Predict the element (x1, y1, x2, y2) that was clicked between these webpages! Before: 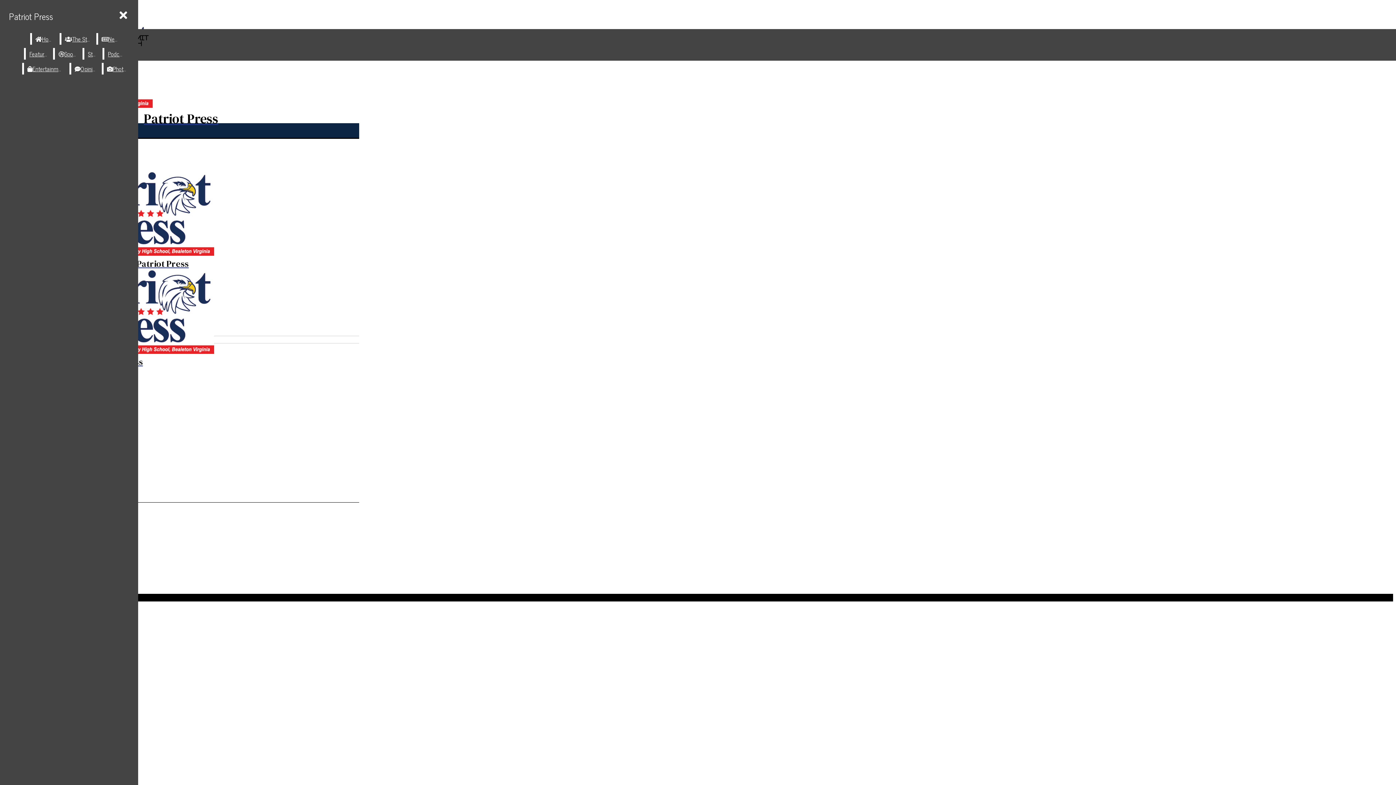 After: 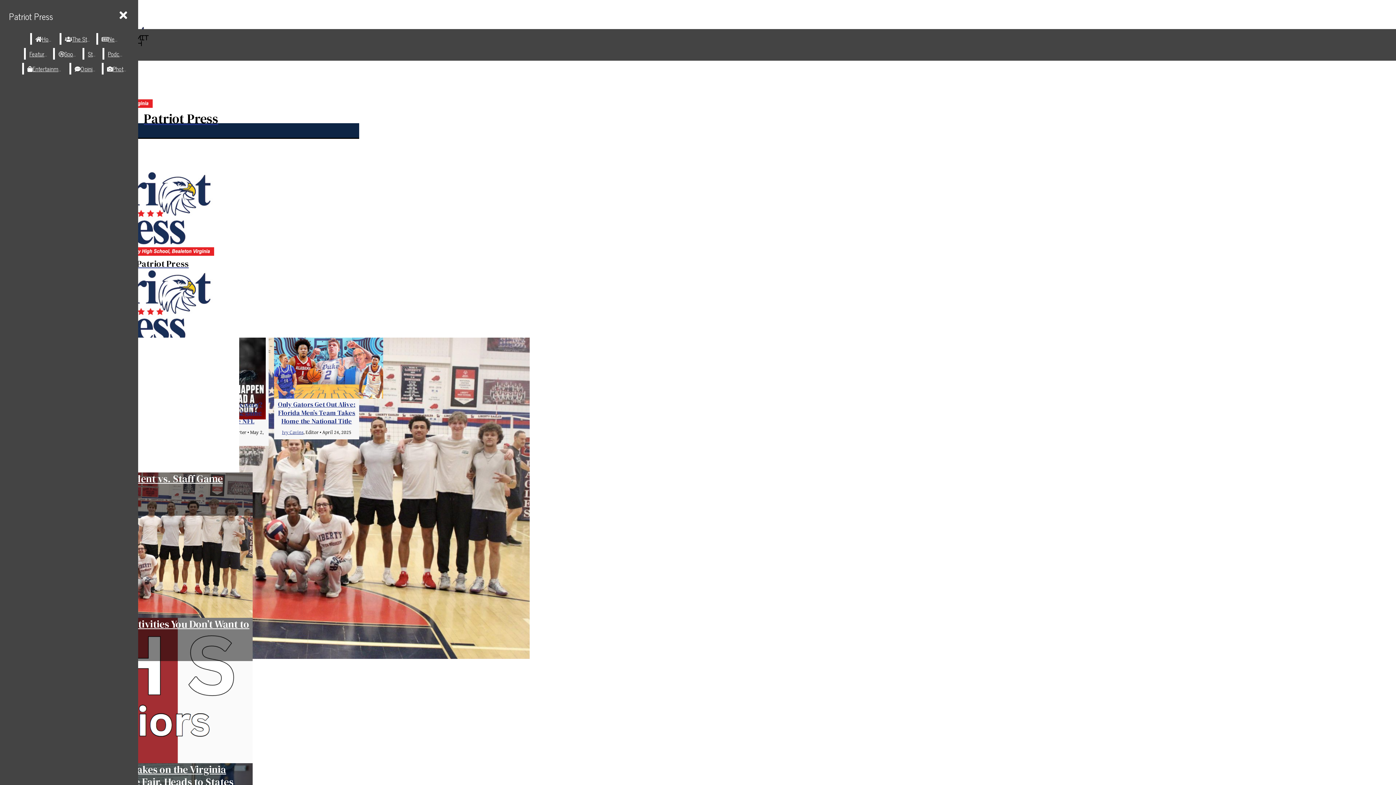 Action: label: Patriot Press bbox: (5, 5, 56, 26)